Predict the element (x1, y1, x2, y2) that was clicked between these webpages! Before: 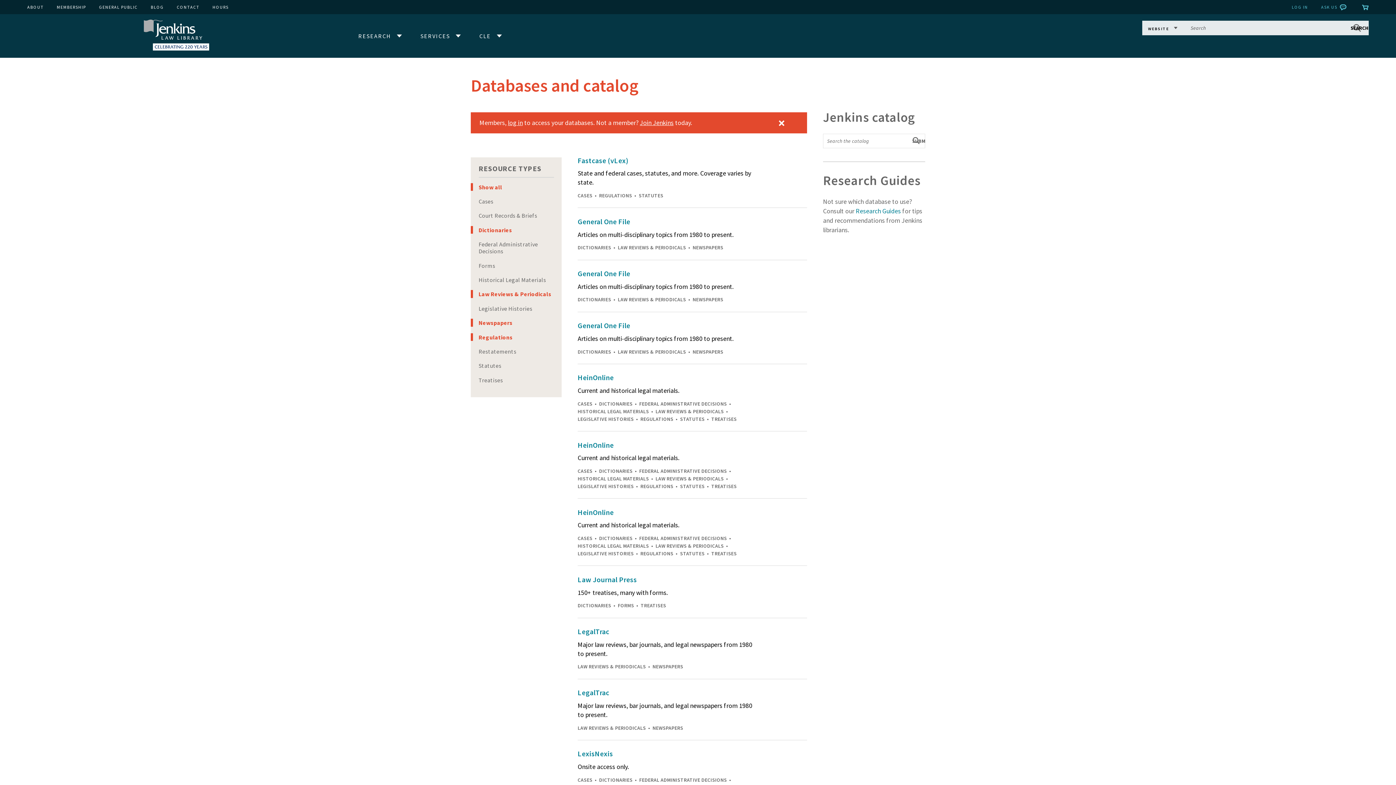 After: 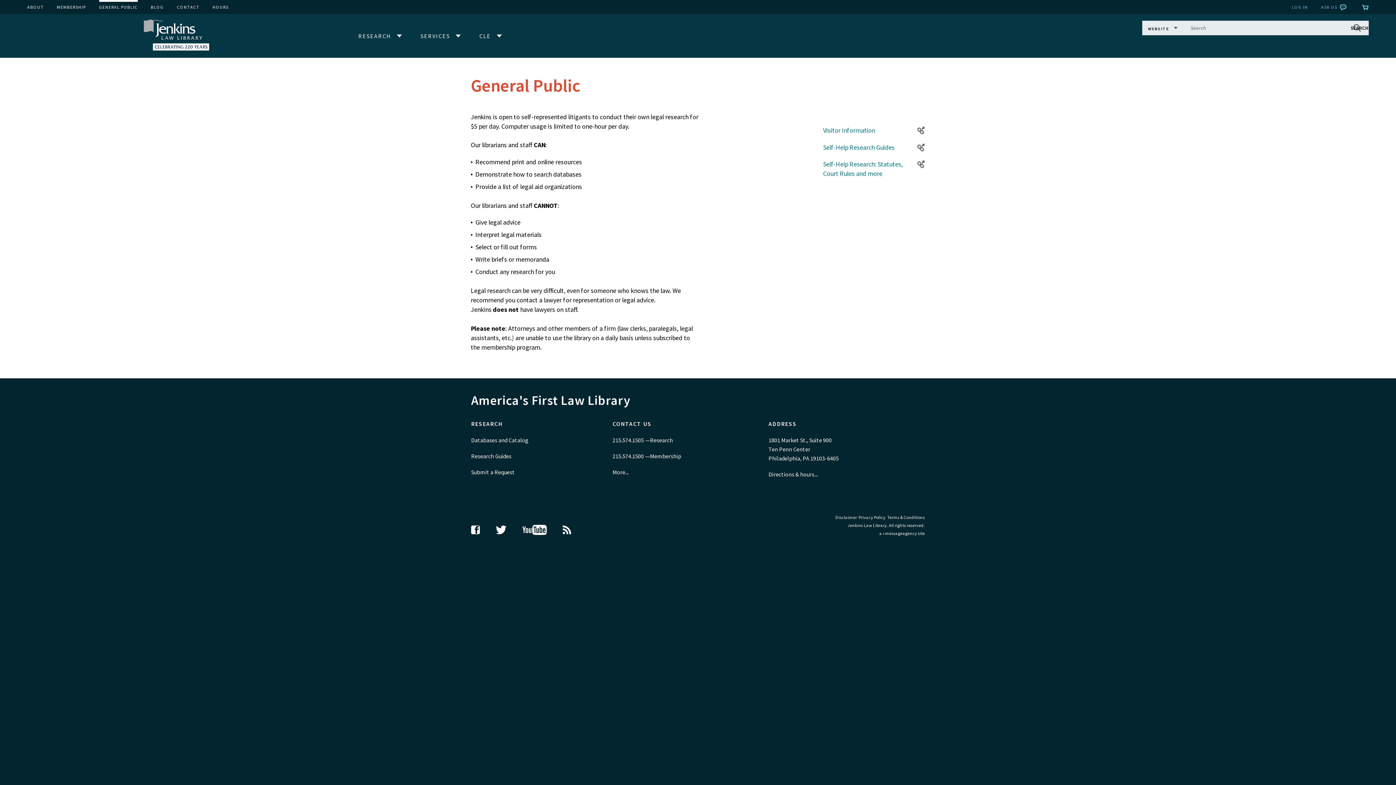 Action: bbox: (99, 0, 137, 14) label: GENERAL PUBLIC